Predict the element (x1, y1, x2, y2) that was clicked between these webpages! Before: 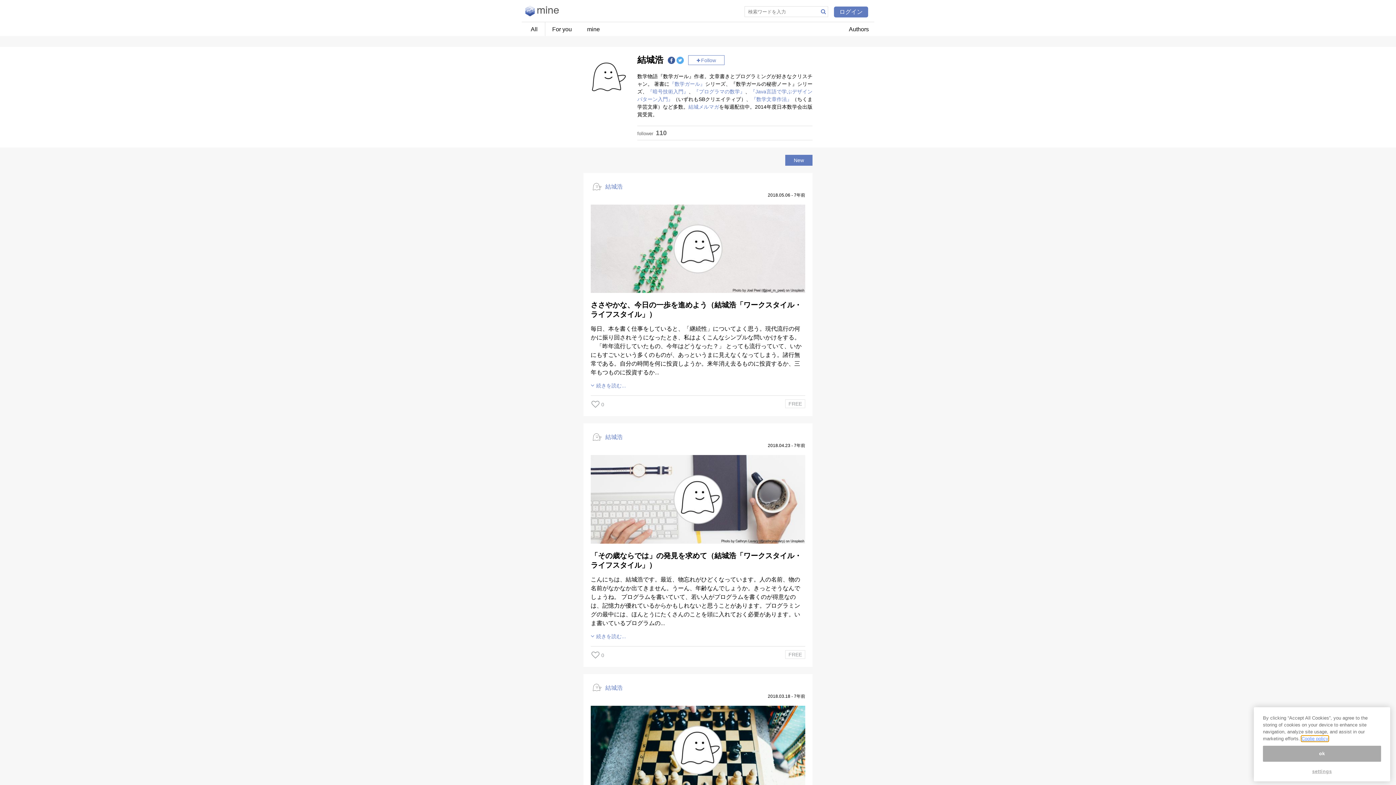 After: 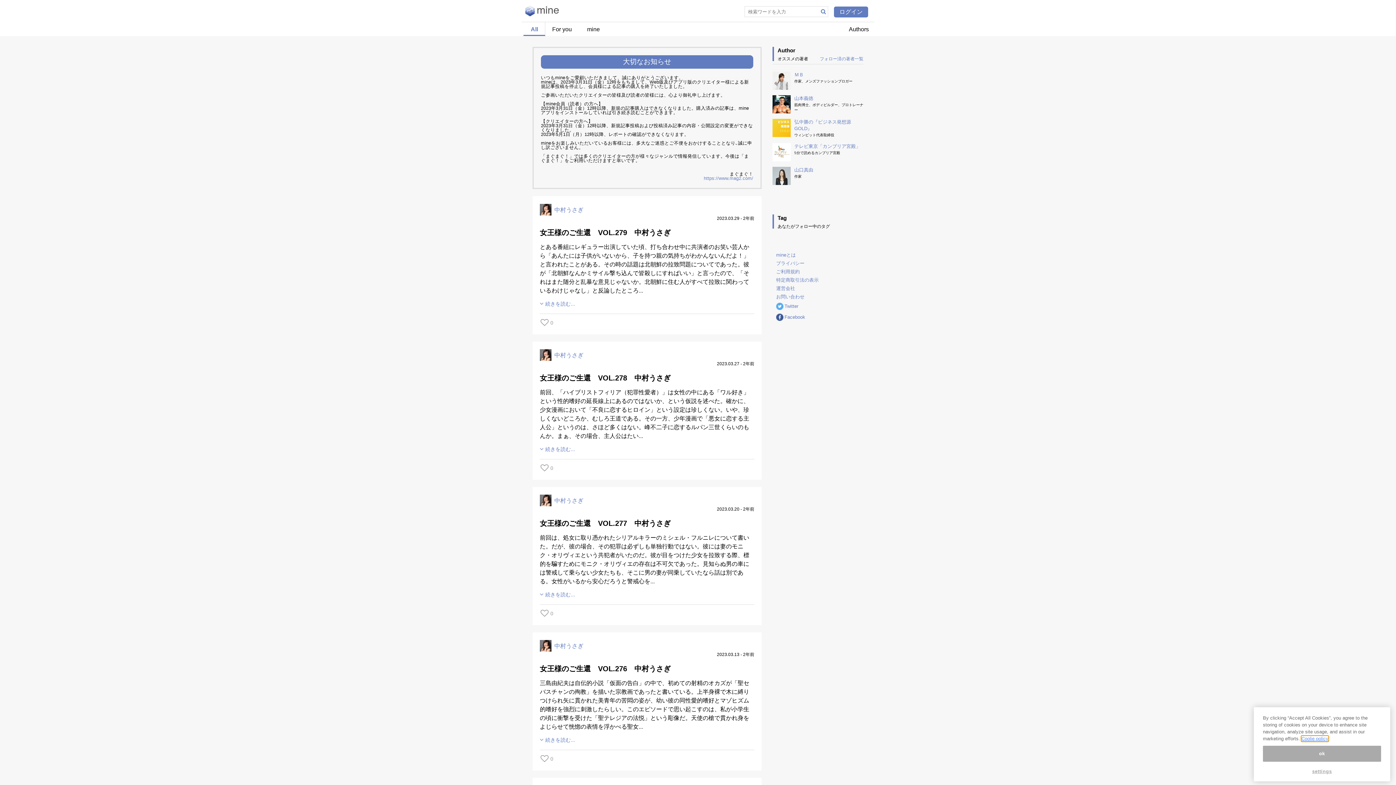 Action: bbox: (530, 26, 537, 32) label: All